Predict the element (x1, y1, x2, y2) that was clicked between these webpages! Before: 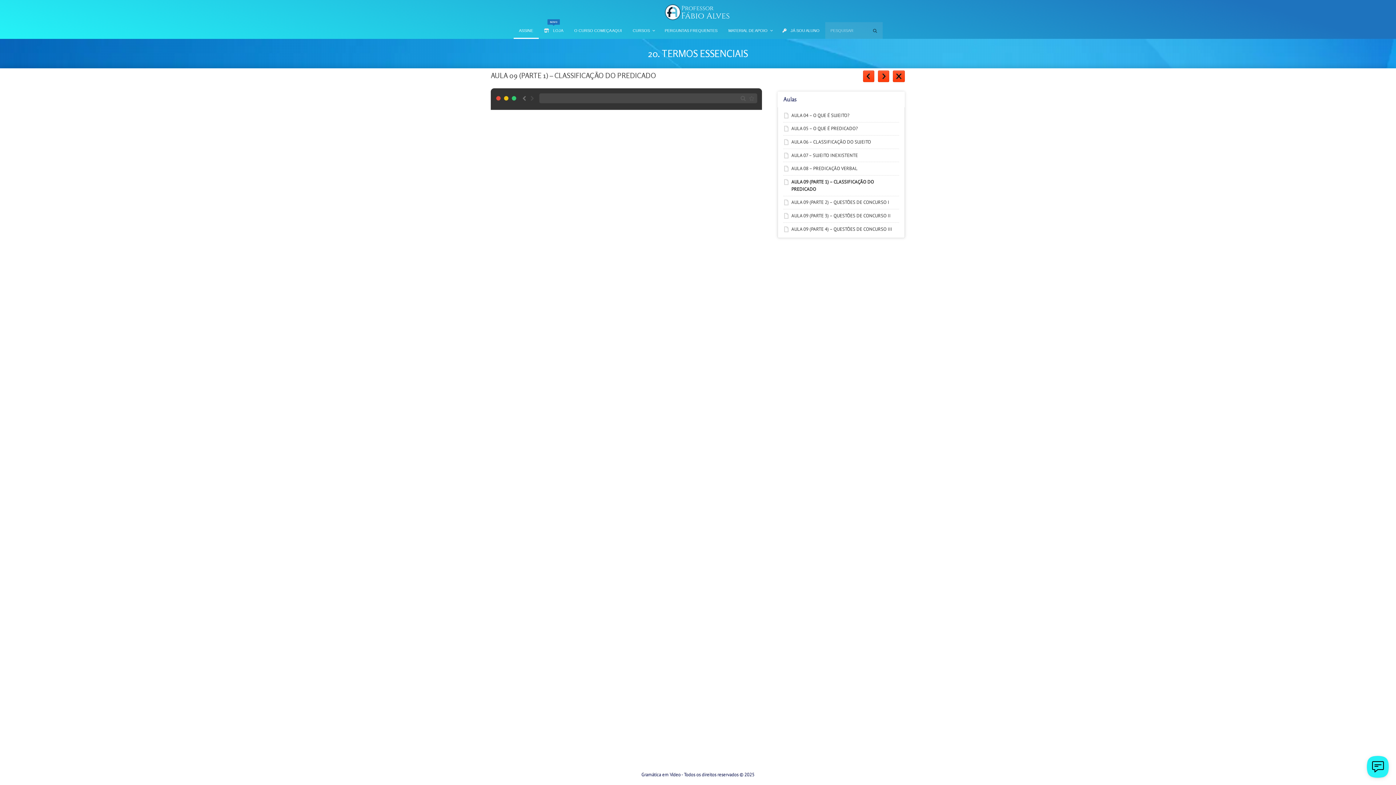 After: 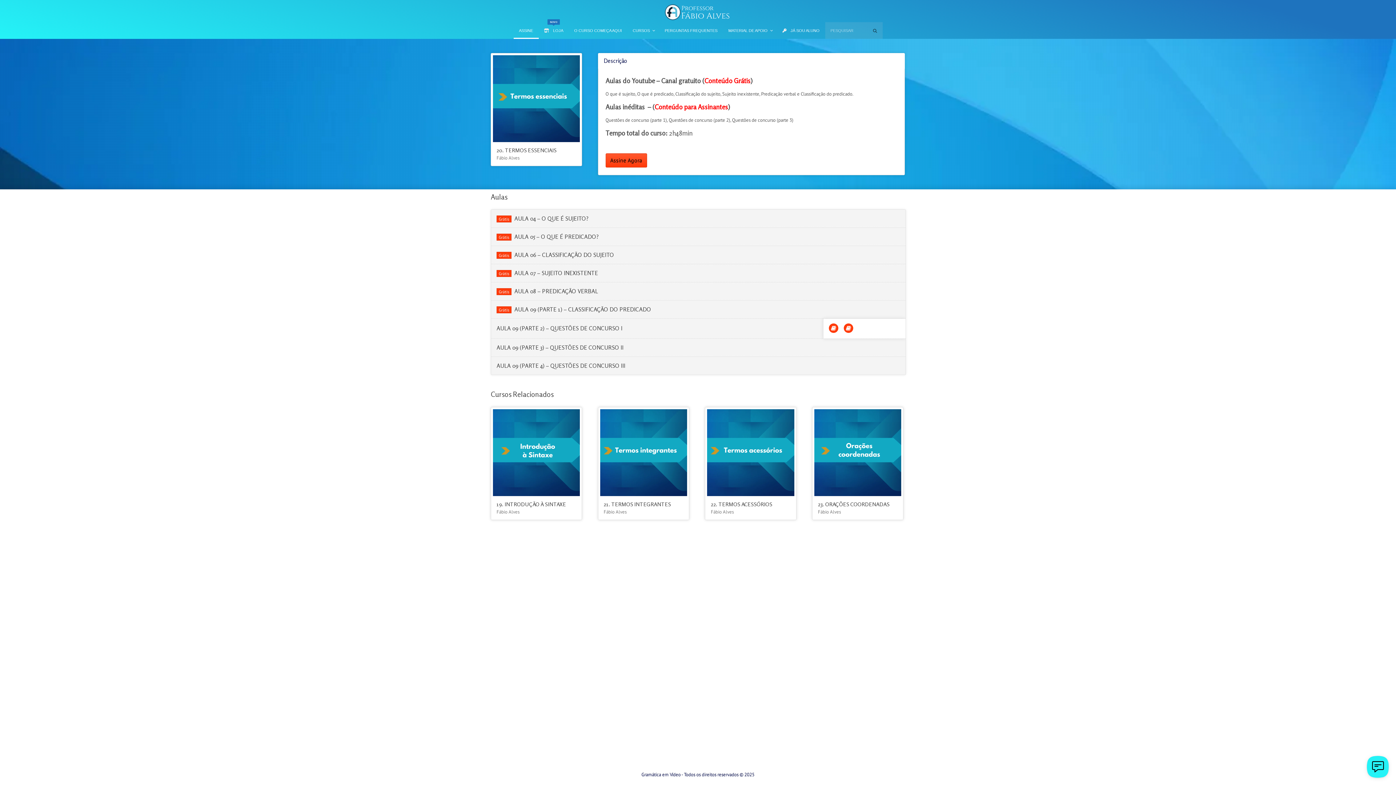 Action: bbox: (791, 199, 889, 205) label: AULA 09 (PARTE 2) – QUESTÕES DE CONCURSO I